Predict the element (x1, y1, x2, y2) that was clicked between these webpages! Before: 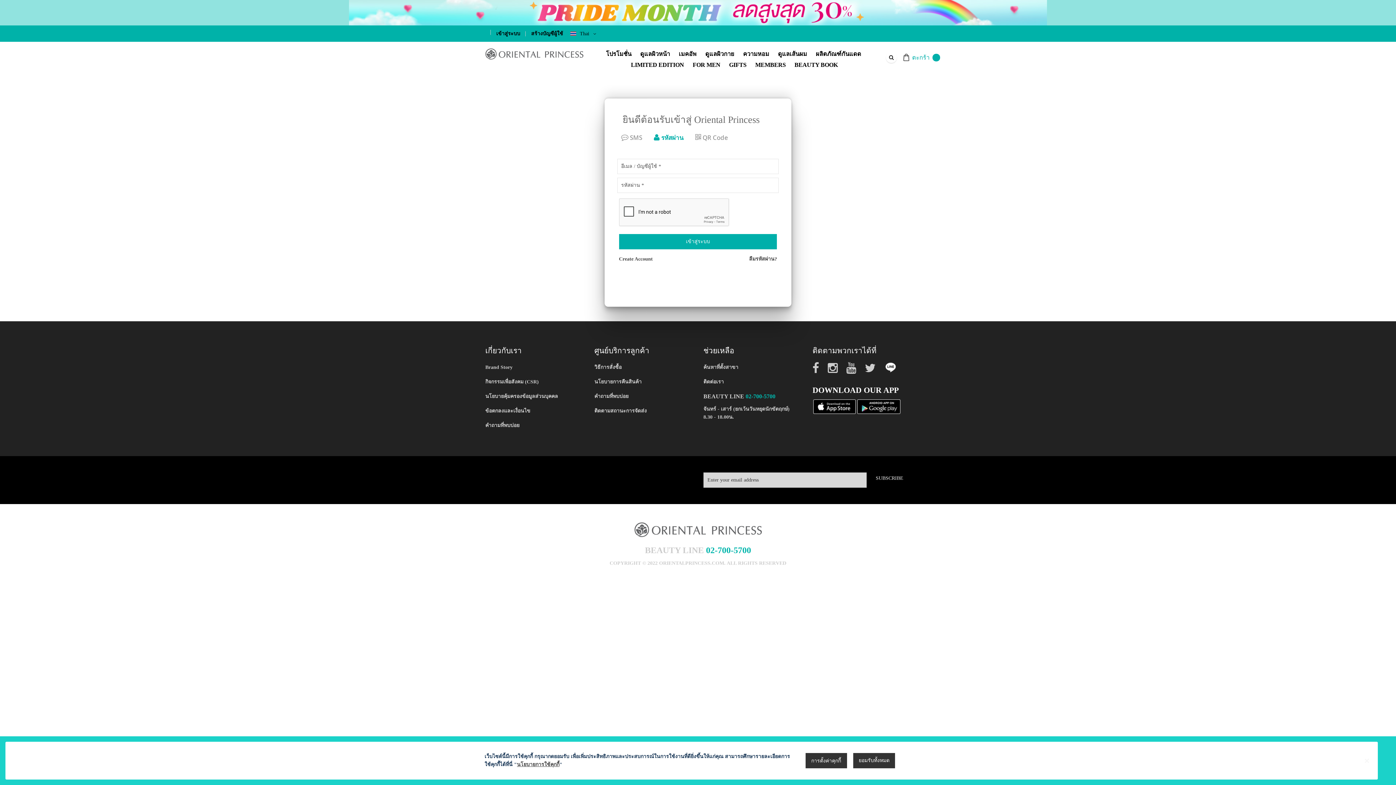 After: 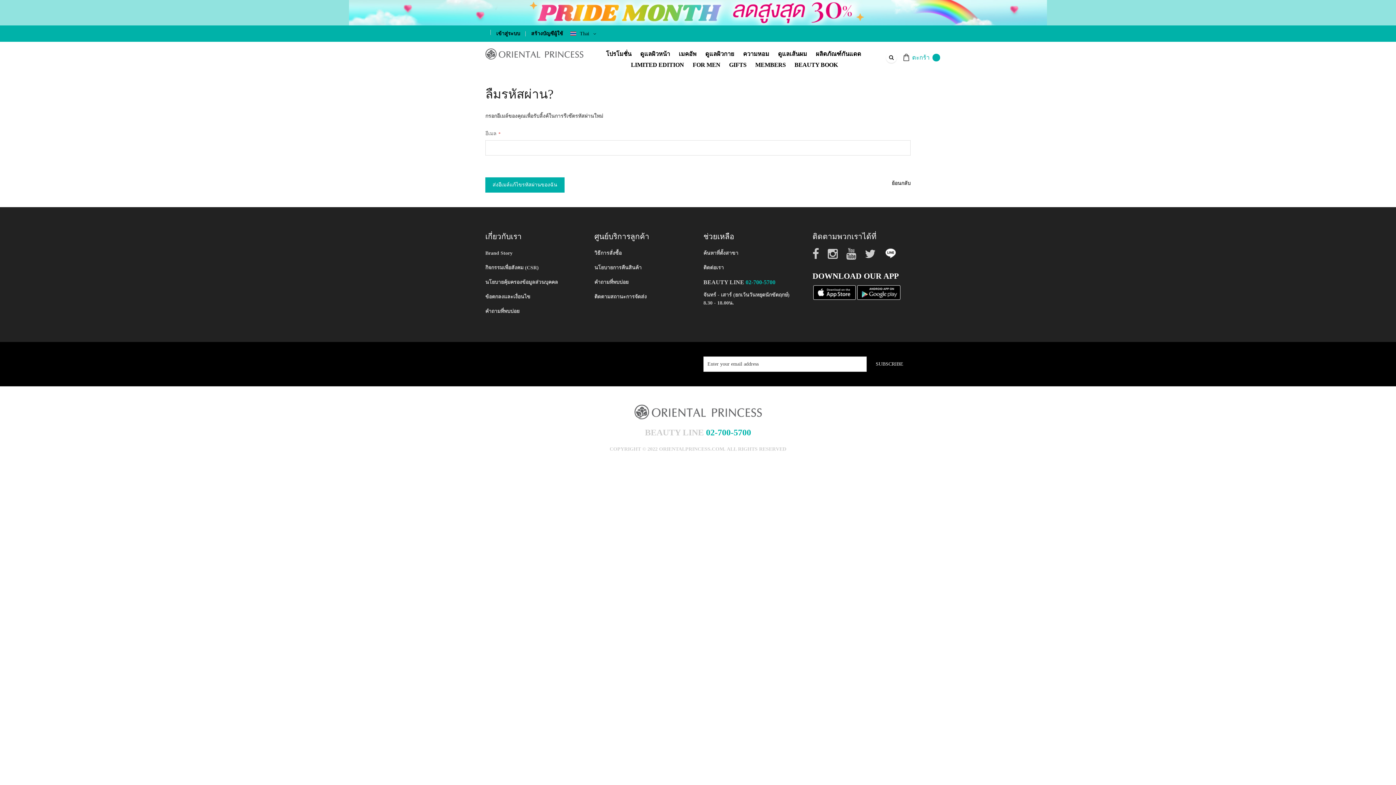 Action: label: ลืมรหัสผ่าน? bbox: (749, 223, 777, 231)